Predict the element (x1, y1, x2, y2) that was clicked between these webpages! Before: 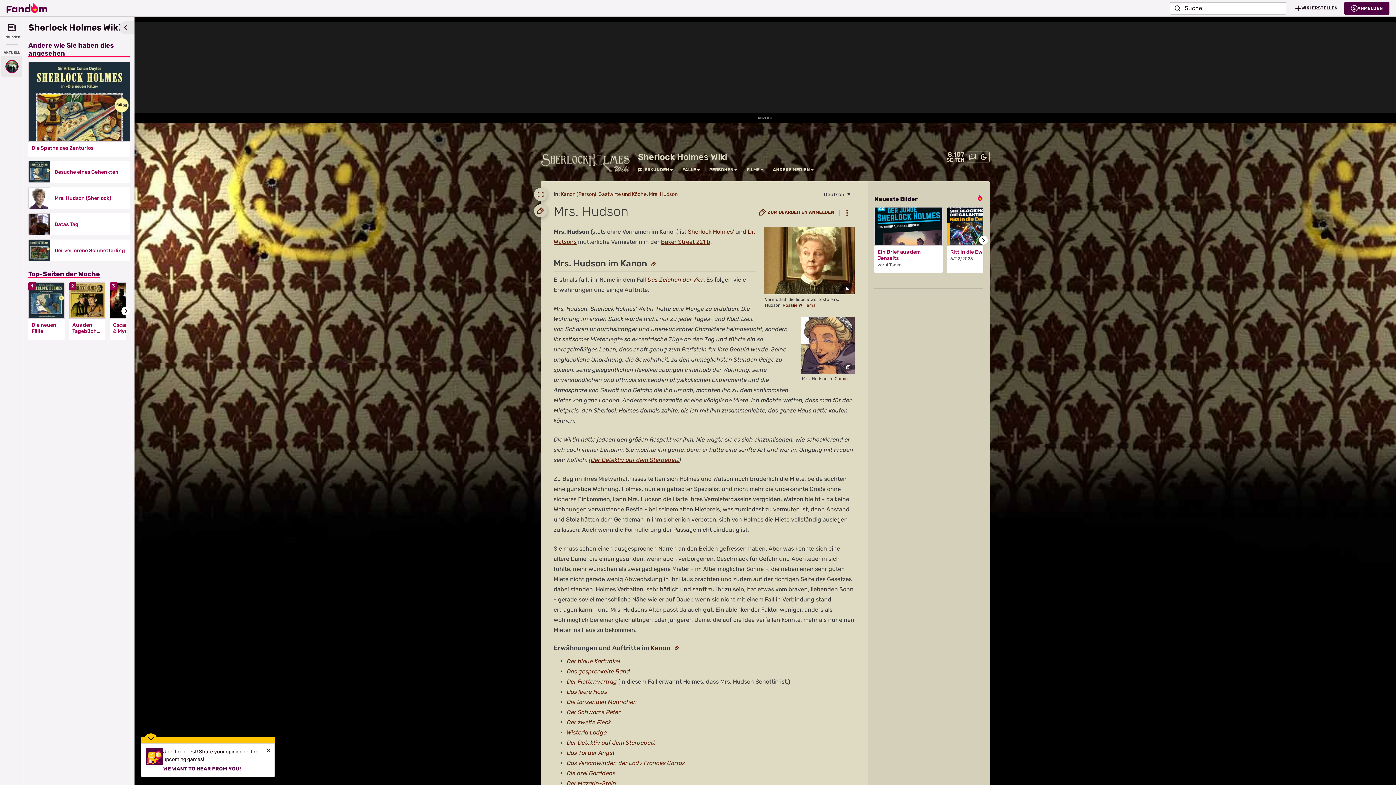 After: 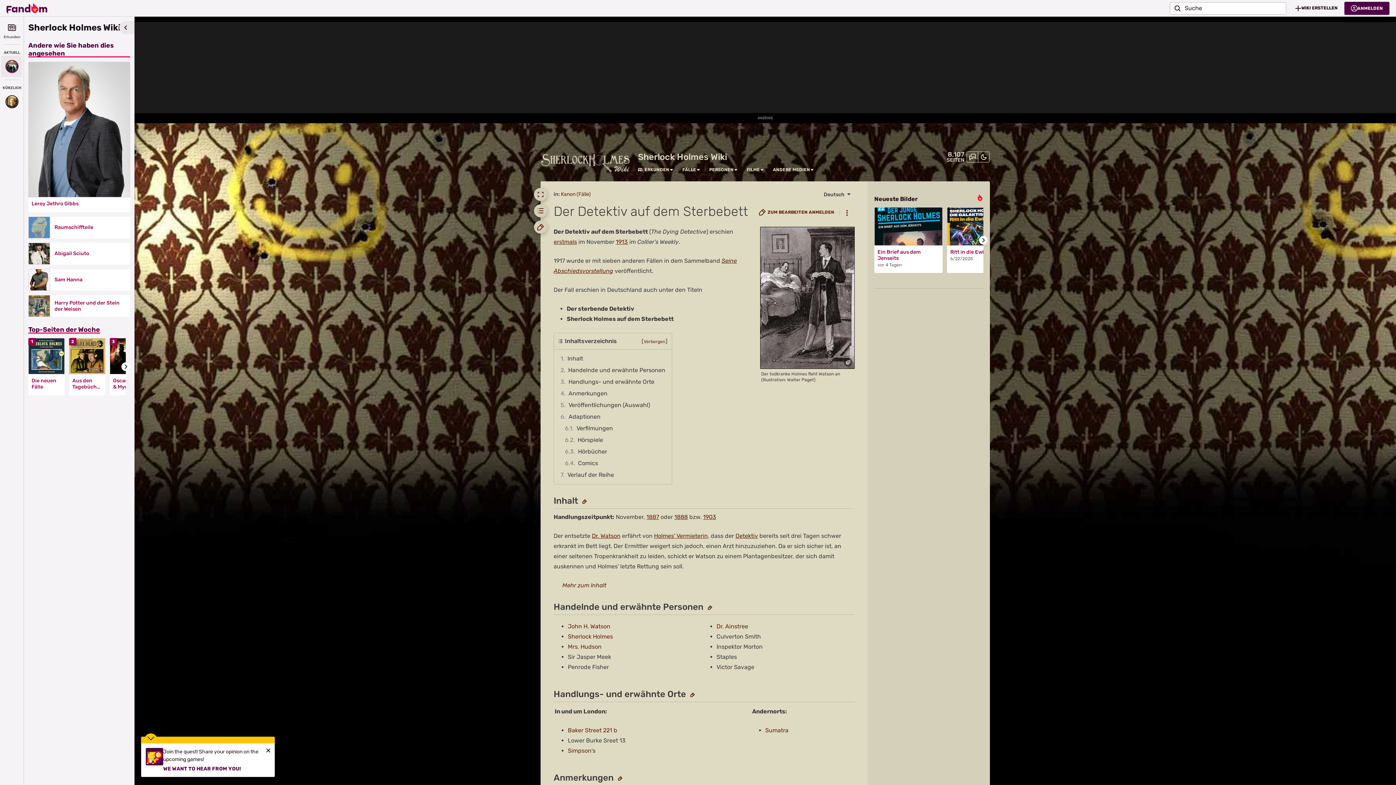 Action: bbox: (566, 739, 655, 746) label: Der Detektiv auf dem Sterbebett